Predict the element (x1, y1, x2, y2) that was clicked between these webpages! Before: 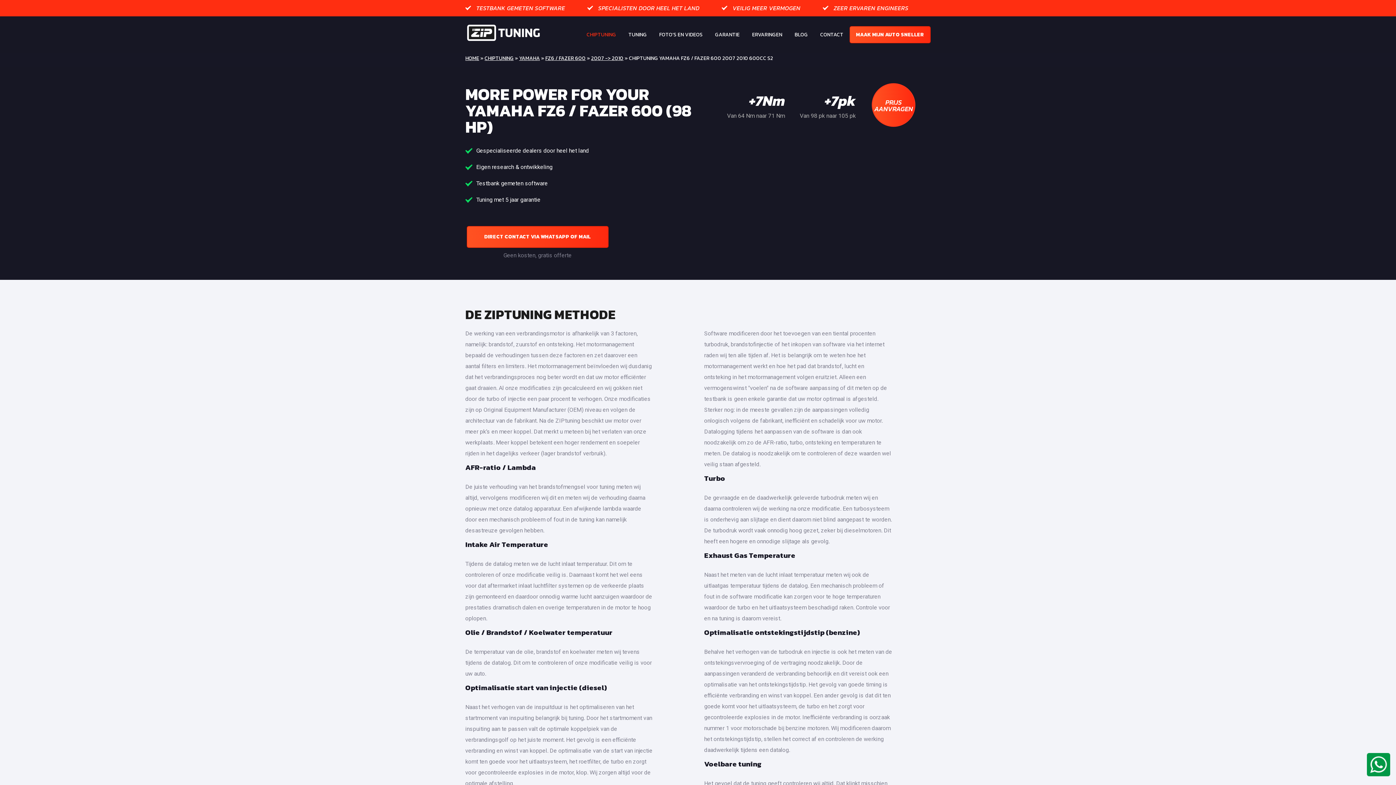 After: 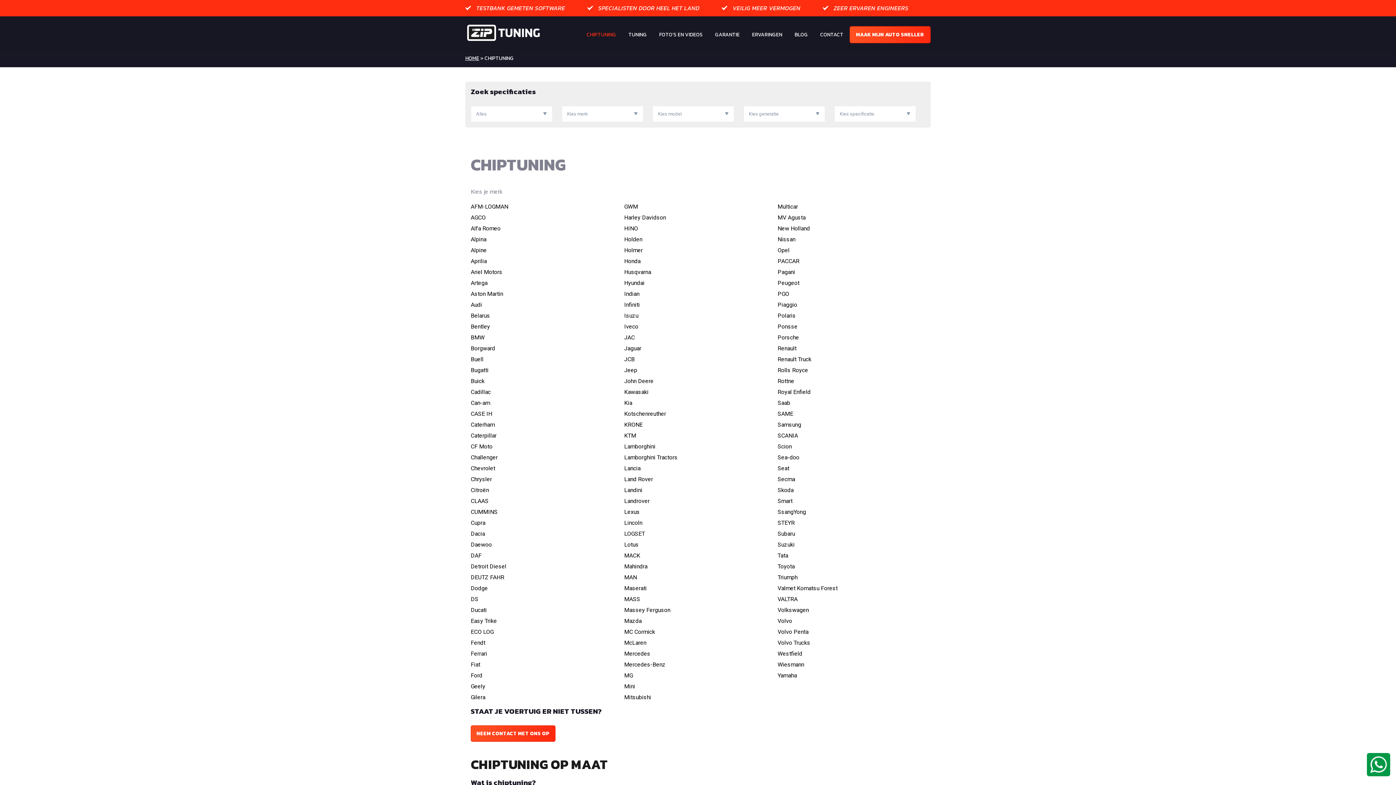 Action: label: CHIPTUNING bbox: (484, 54, 513, 62)